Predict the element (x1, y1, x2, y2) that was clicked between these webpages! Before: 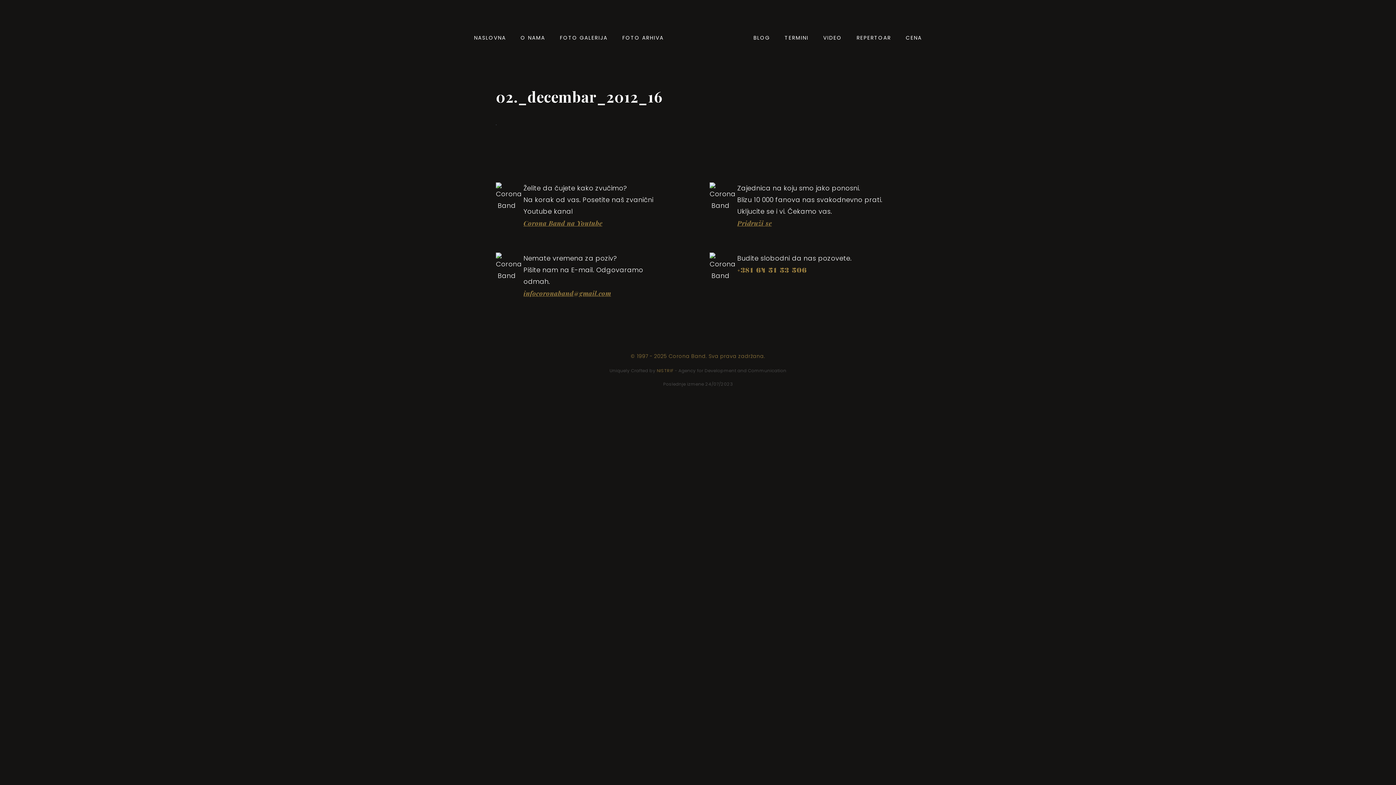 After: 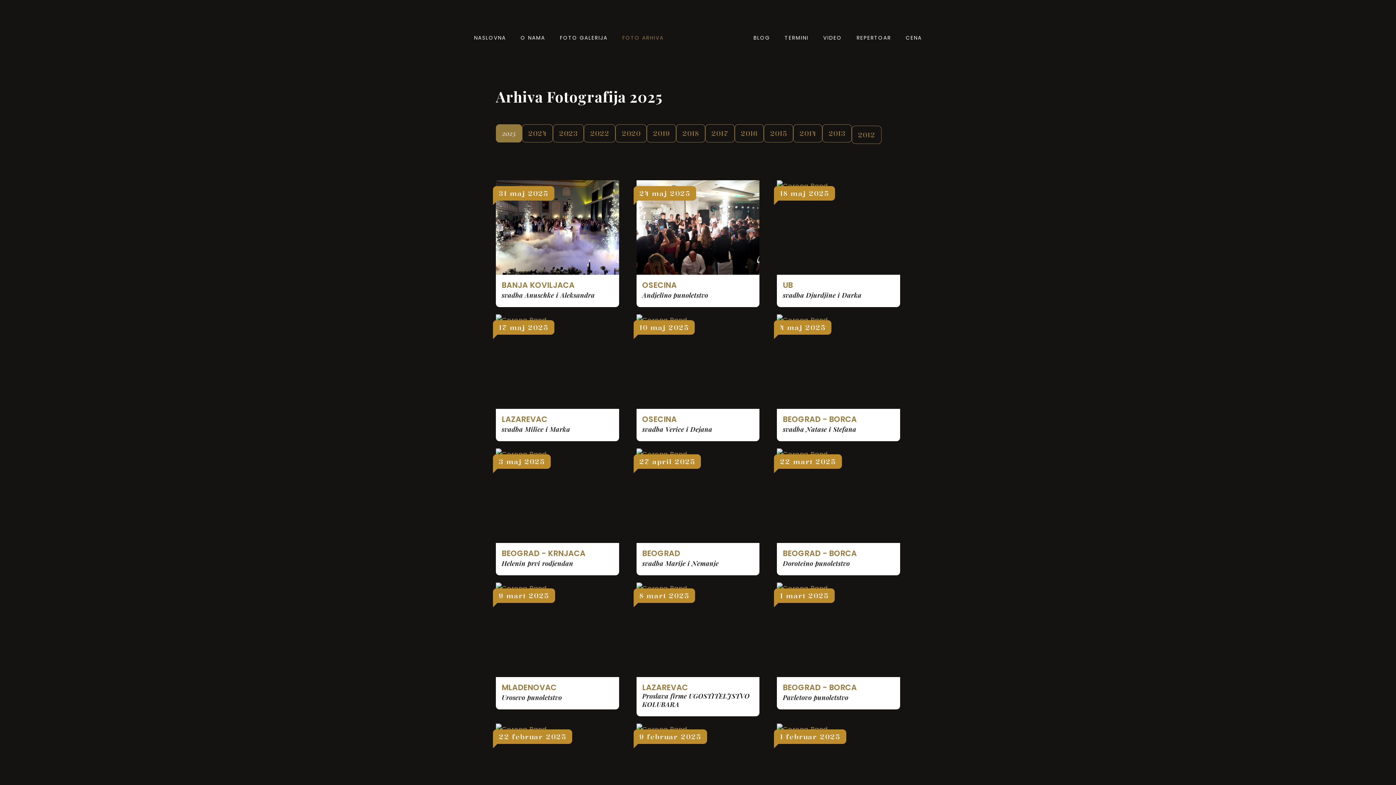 Action: bbox: (622, 34, 663, 41) label: FOTO ARHIVA